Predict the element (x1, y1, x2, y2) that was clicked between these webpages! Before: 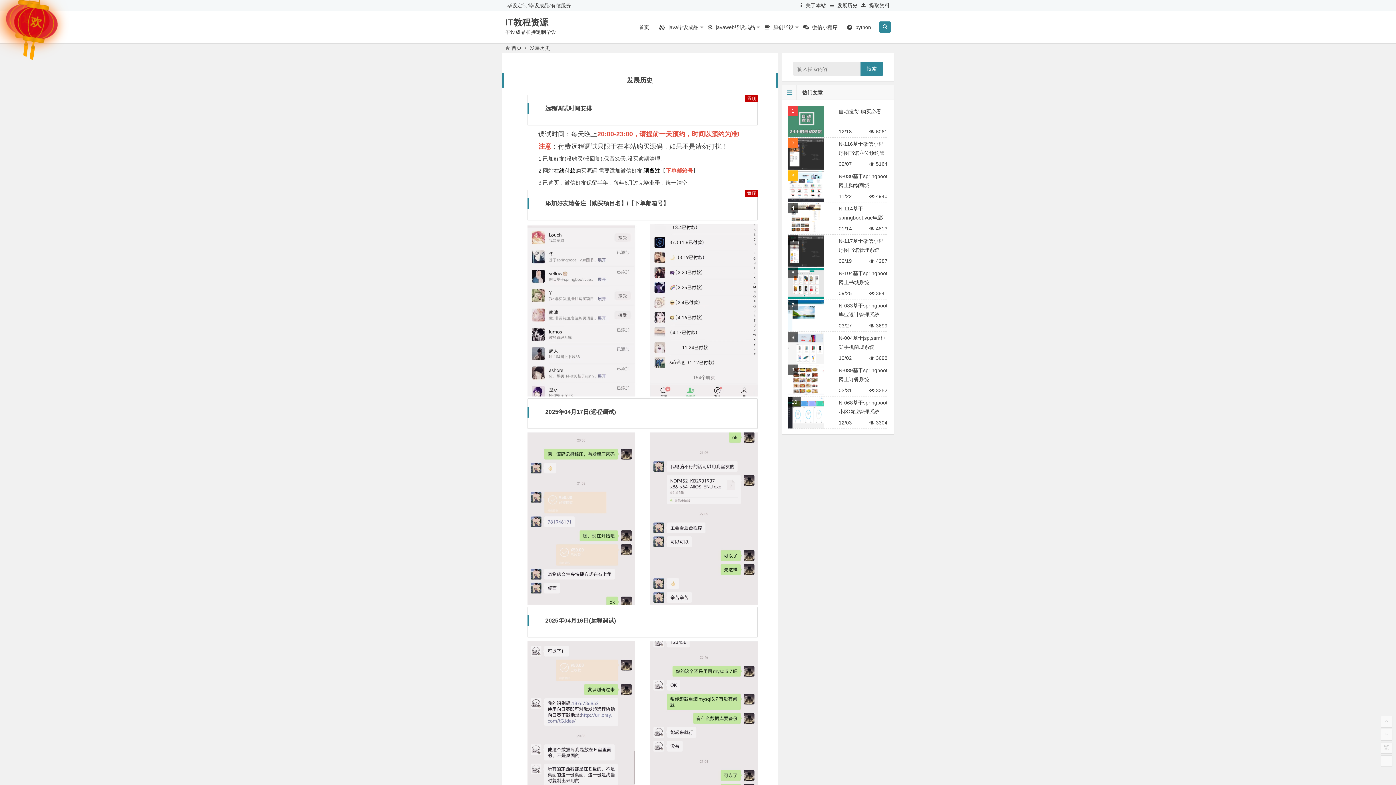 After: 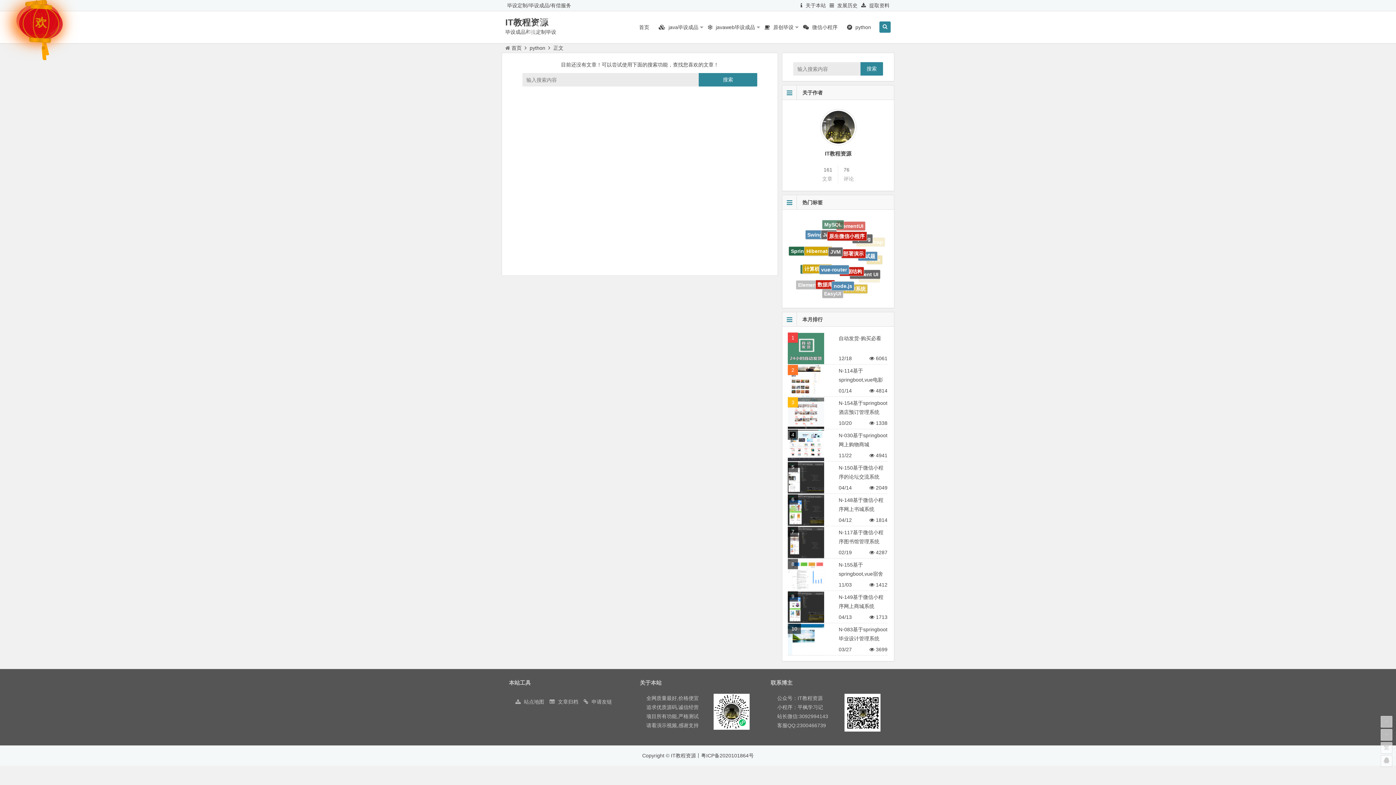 Action: label:  python bbox: (842, 11, 876, 43)